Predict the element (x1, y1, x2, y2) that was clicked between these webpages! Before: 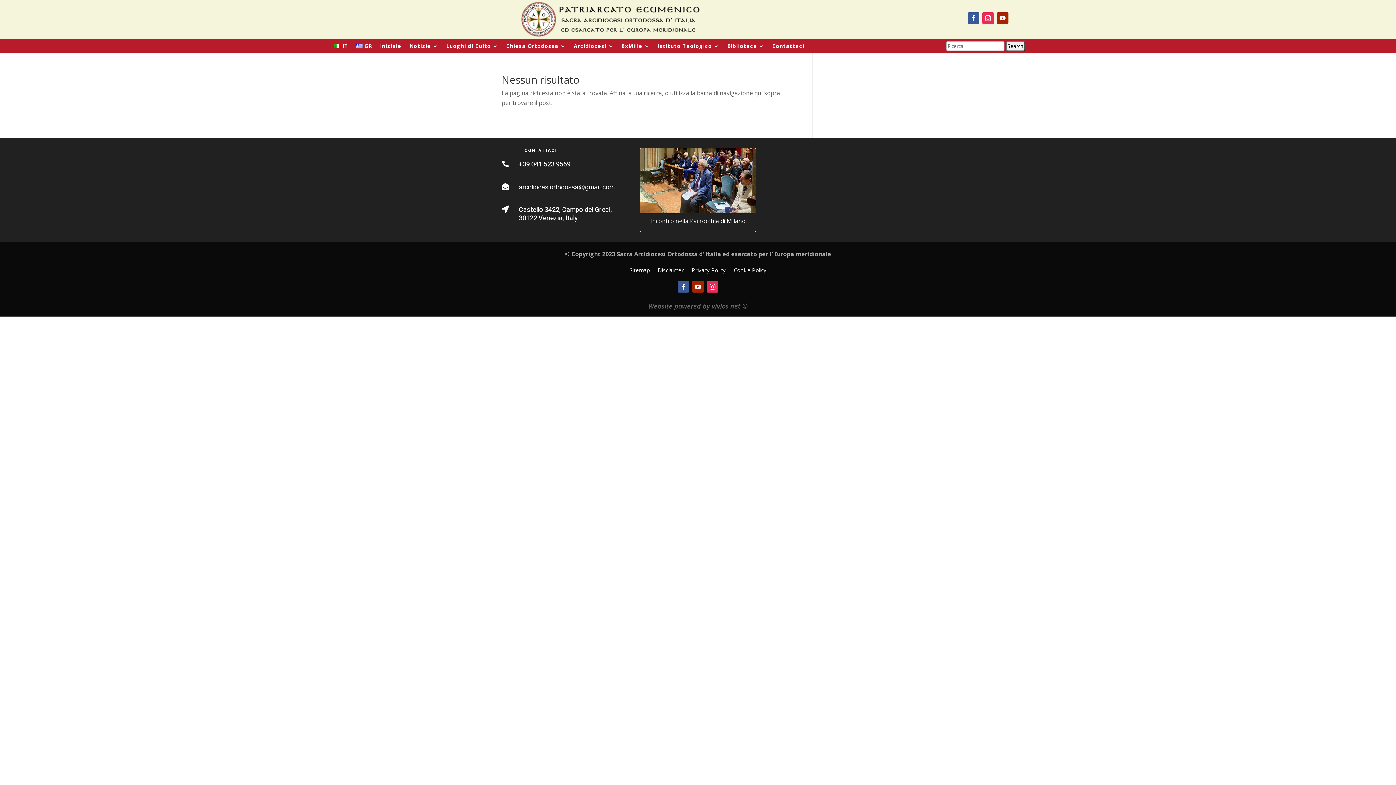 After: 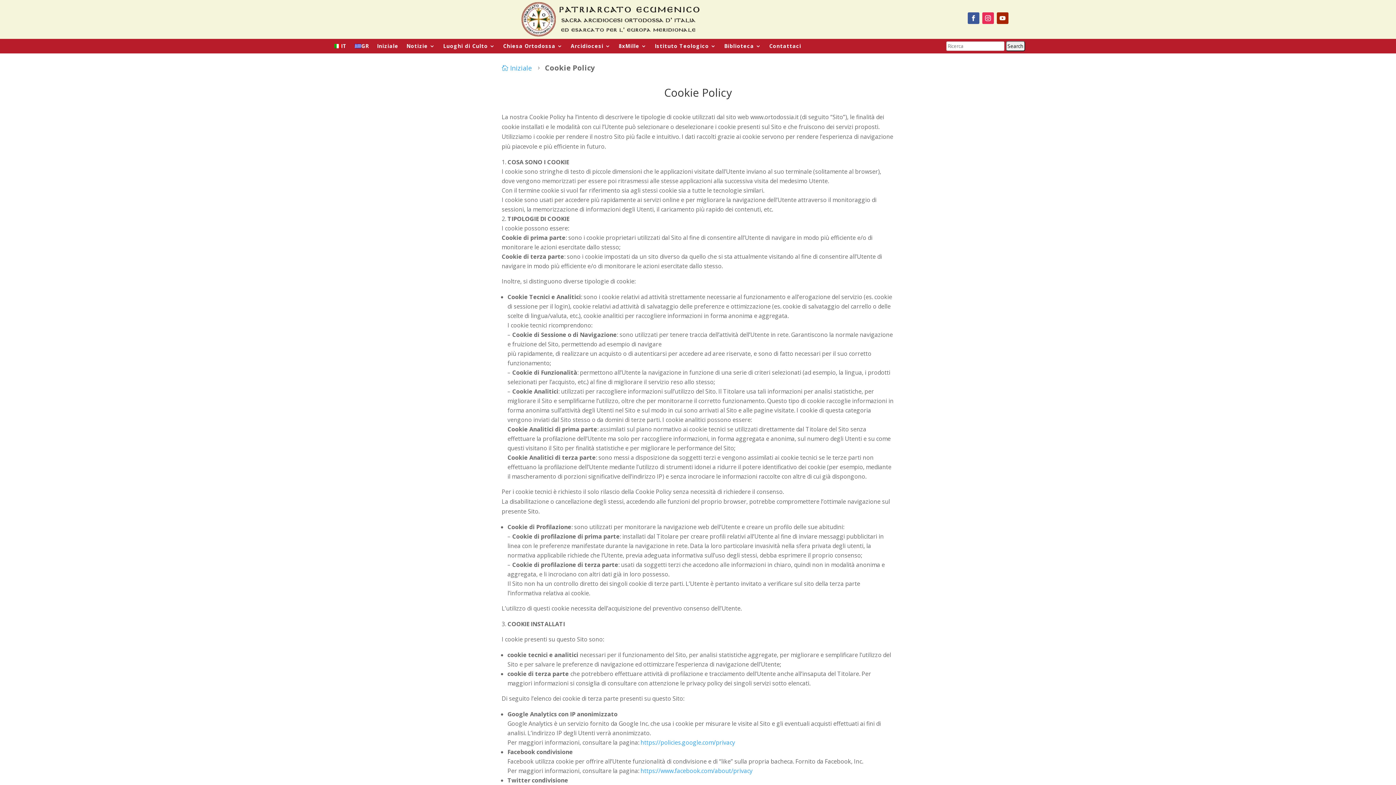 Action: bbox: (734, 267, 766, 275) label: Cookie Policy